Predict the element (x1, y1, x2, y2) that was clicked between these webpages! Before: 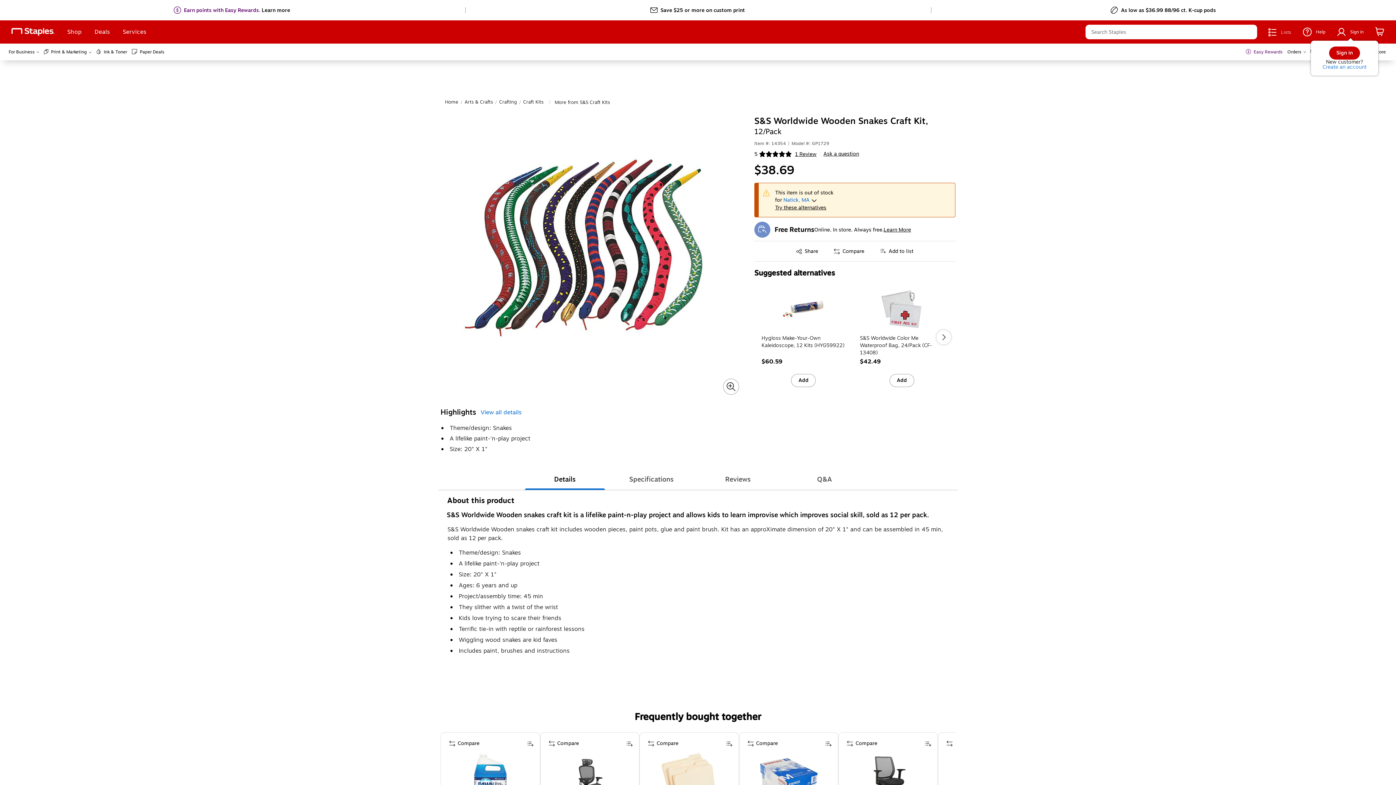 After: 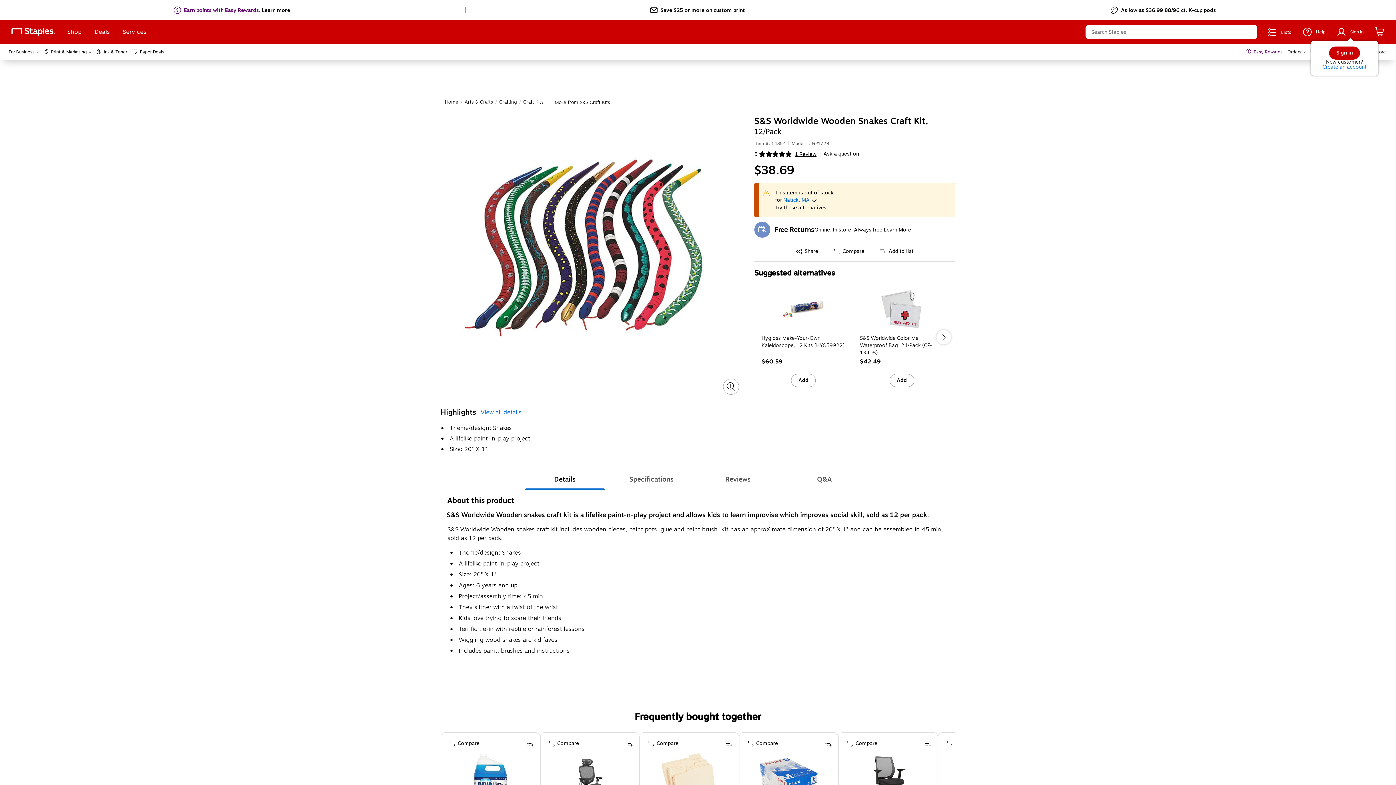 Action: bbox: (1247, 28, 1254, 35) label: search